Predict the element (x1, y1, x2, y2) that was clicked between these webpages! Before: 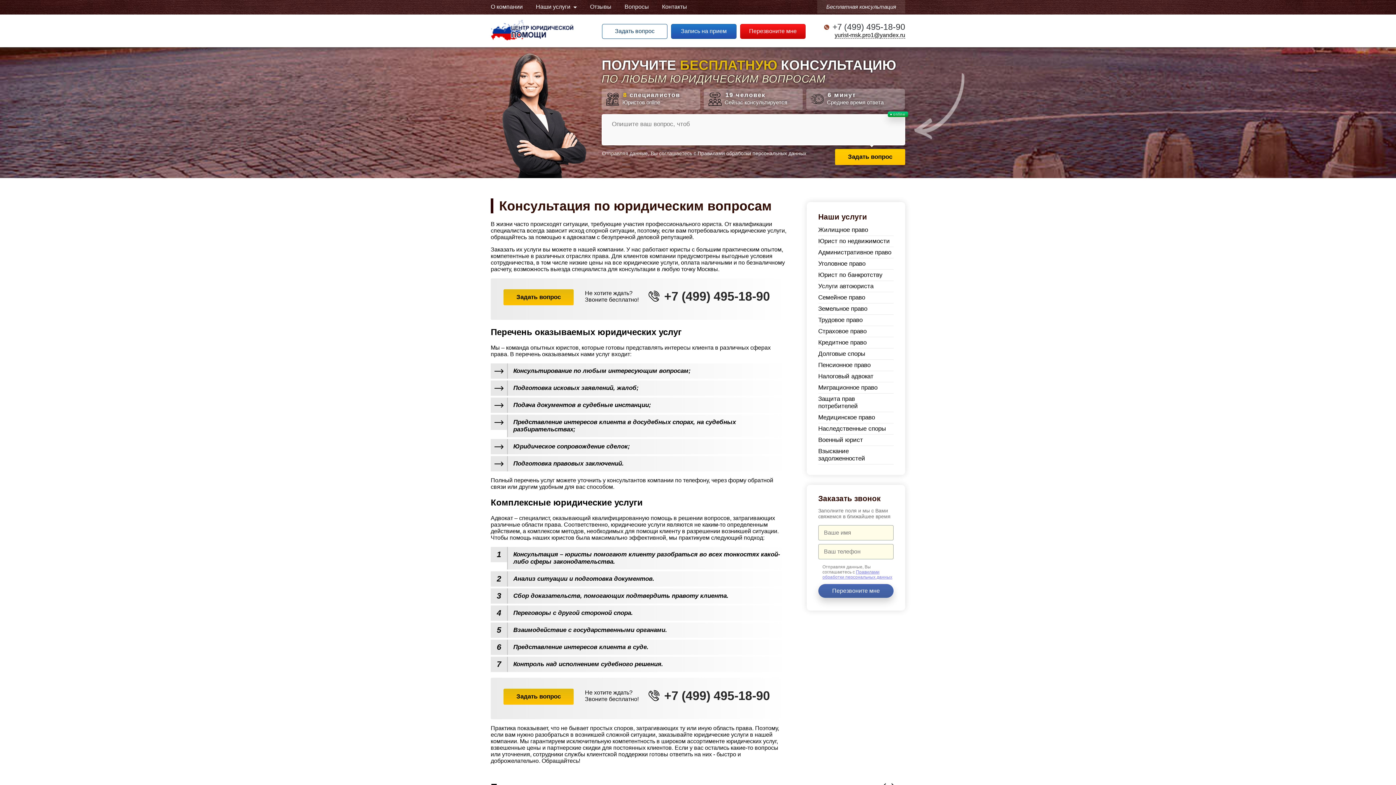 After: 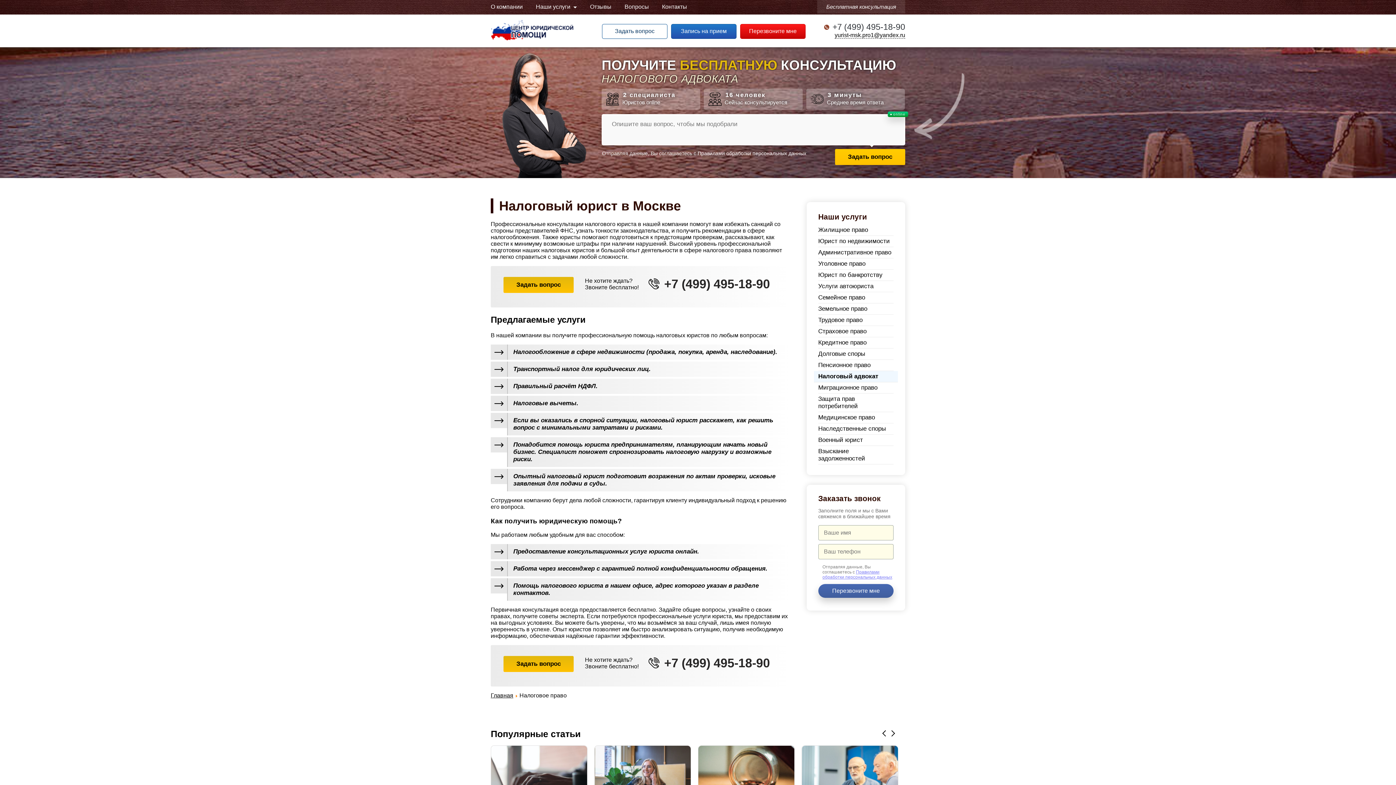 Action: bbox: (818, 371, 893, 382) label: Налоговый адвокат